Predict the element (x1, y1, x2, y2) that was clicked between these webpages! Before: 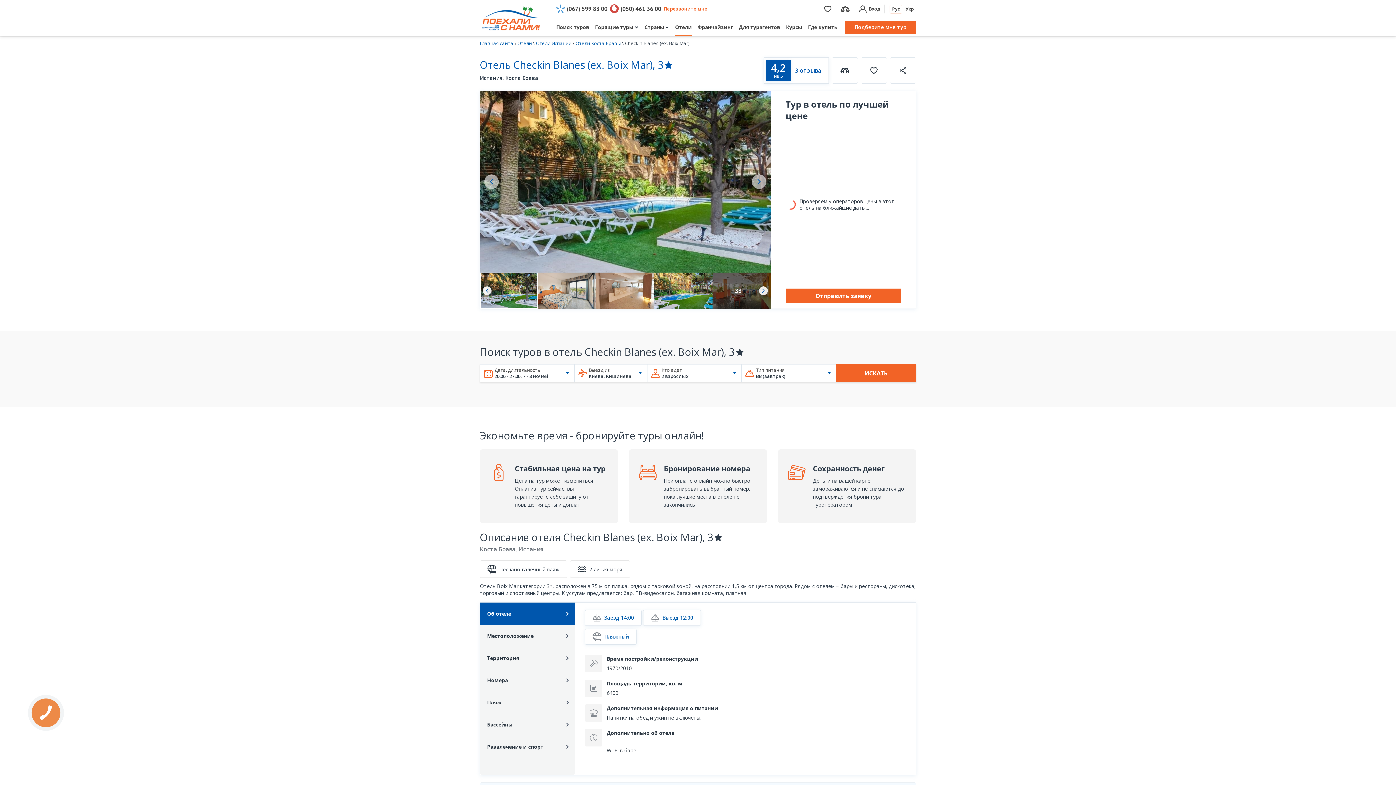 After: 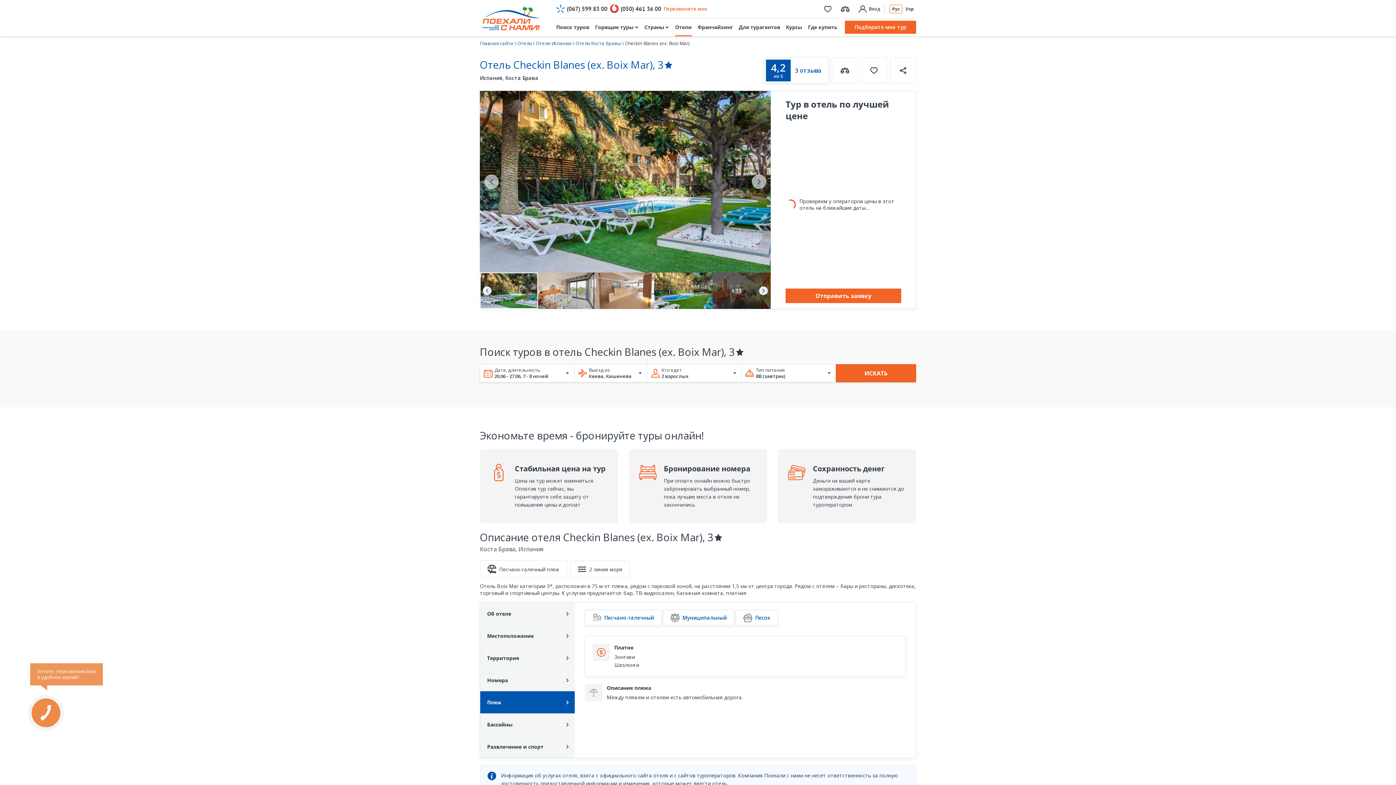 Action: bbox: (480, 691, 574, 713) label: Пляж